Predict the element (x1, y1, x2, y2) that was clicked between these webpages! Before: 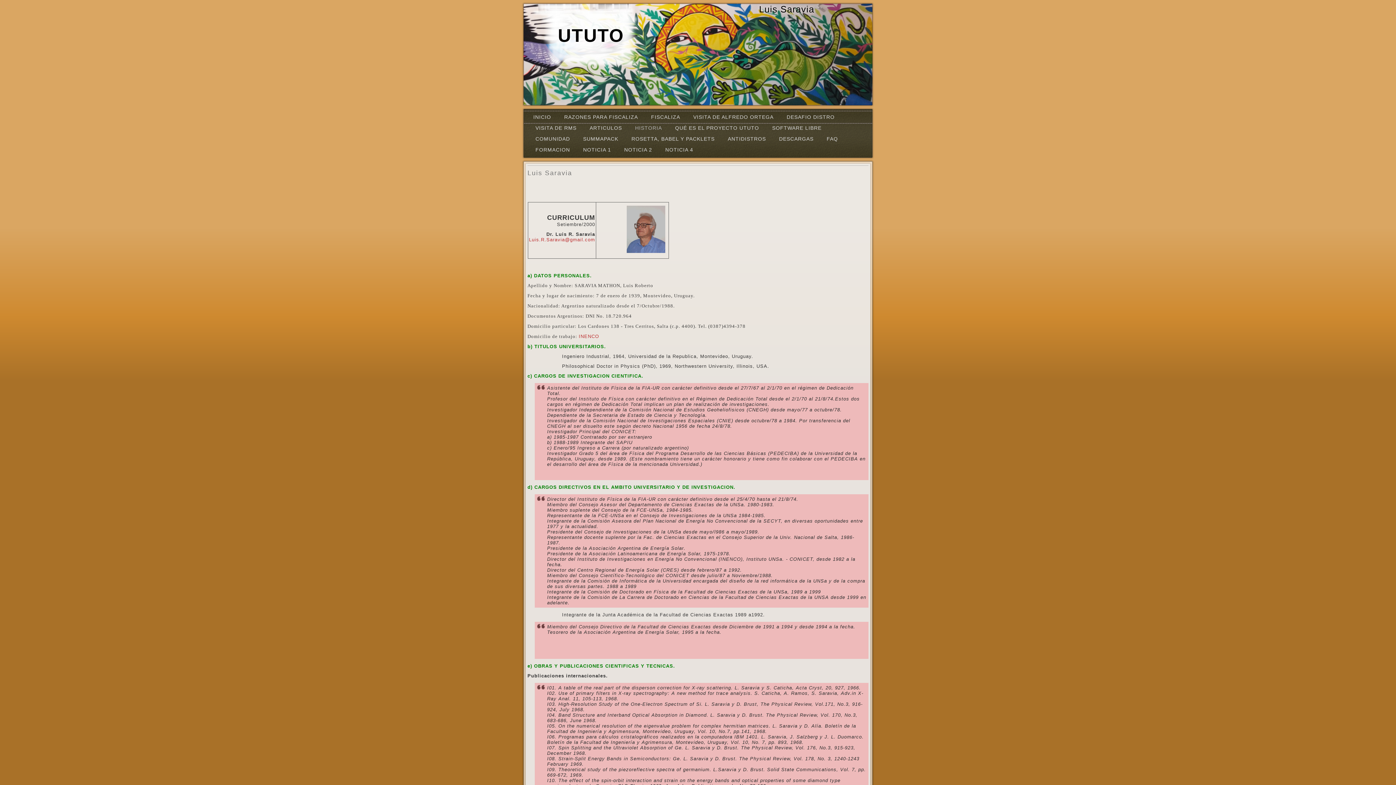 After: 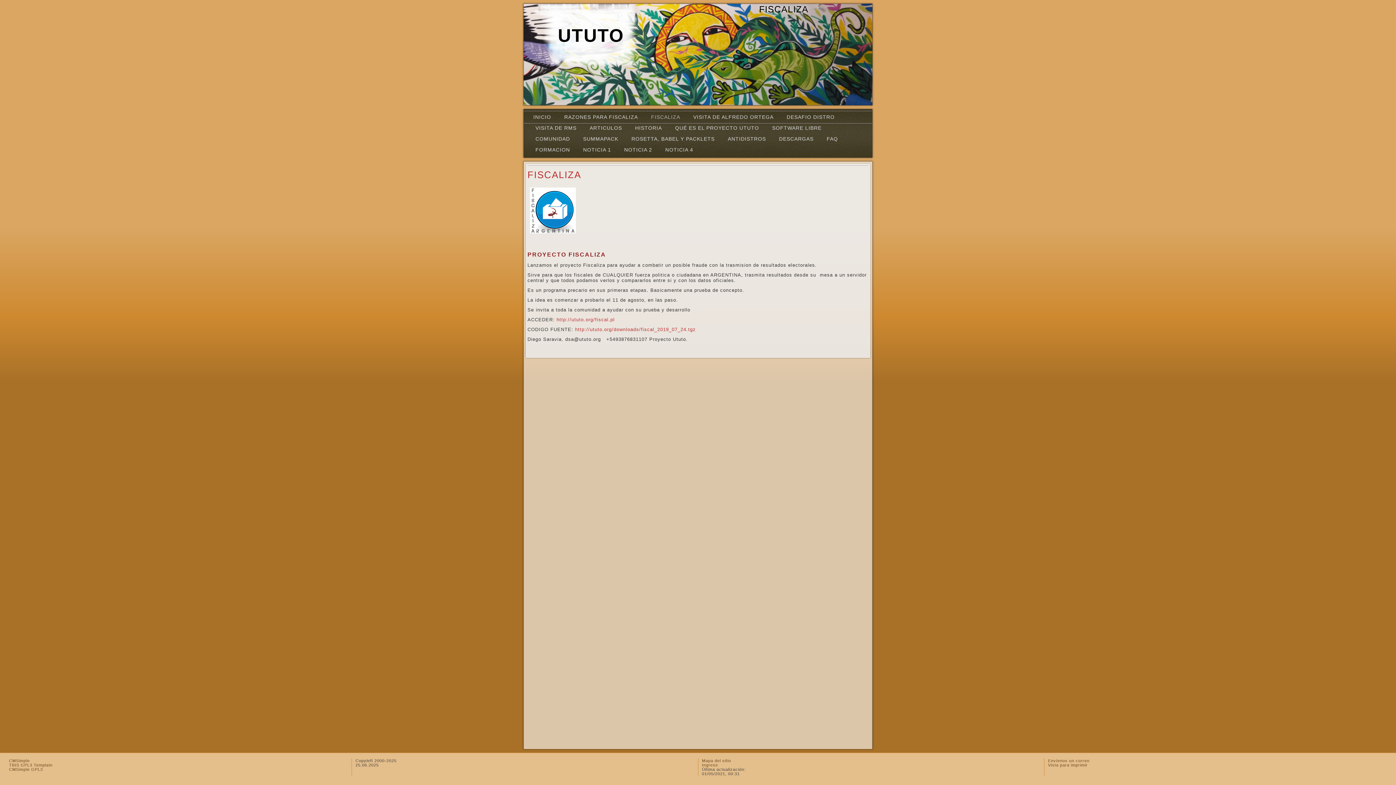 Action: label: FISCALIZA bbox: (646, 111, 684, 122)